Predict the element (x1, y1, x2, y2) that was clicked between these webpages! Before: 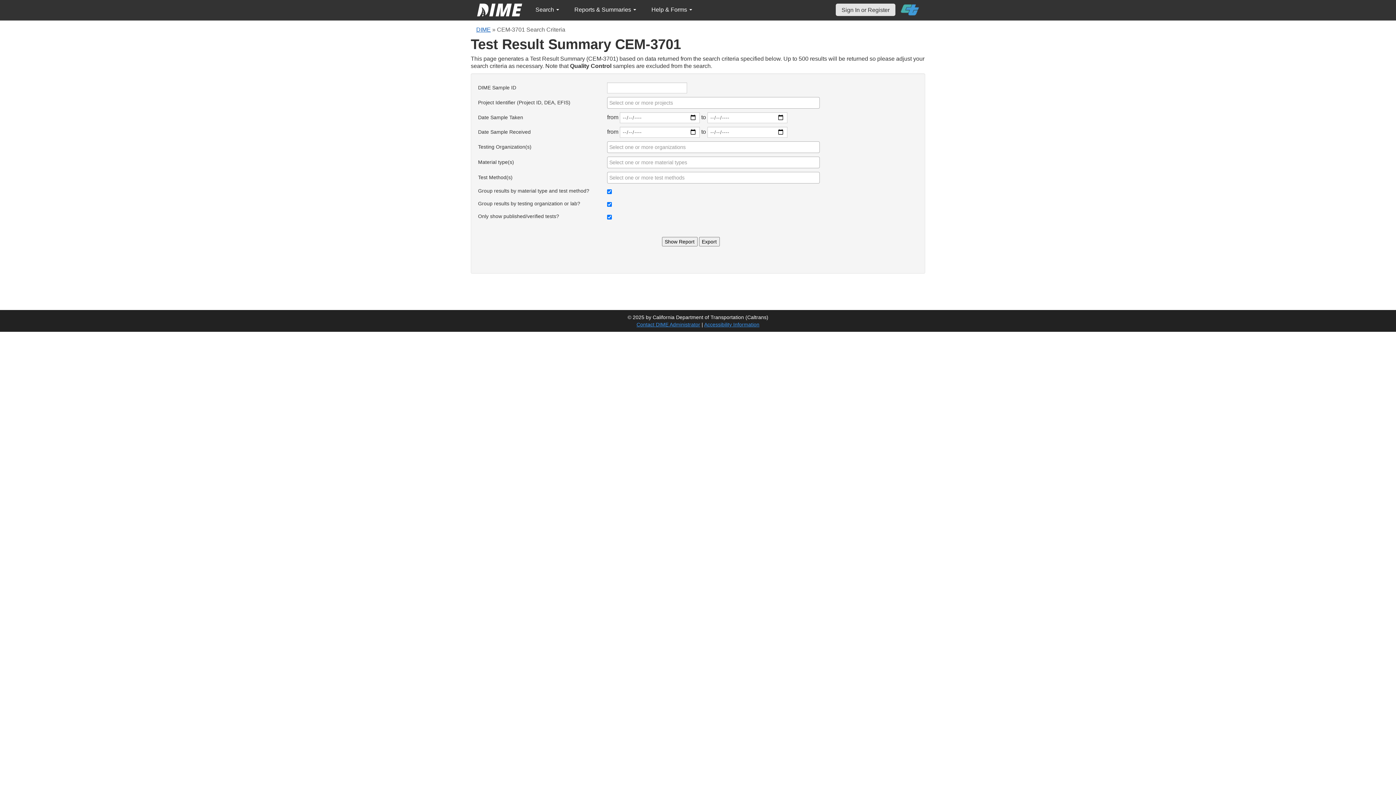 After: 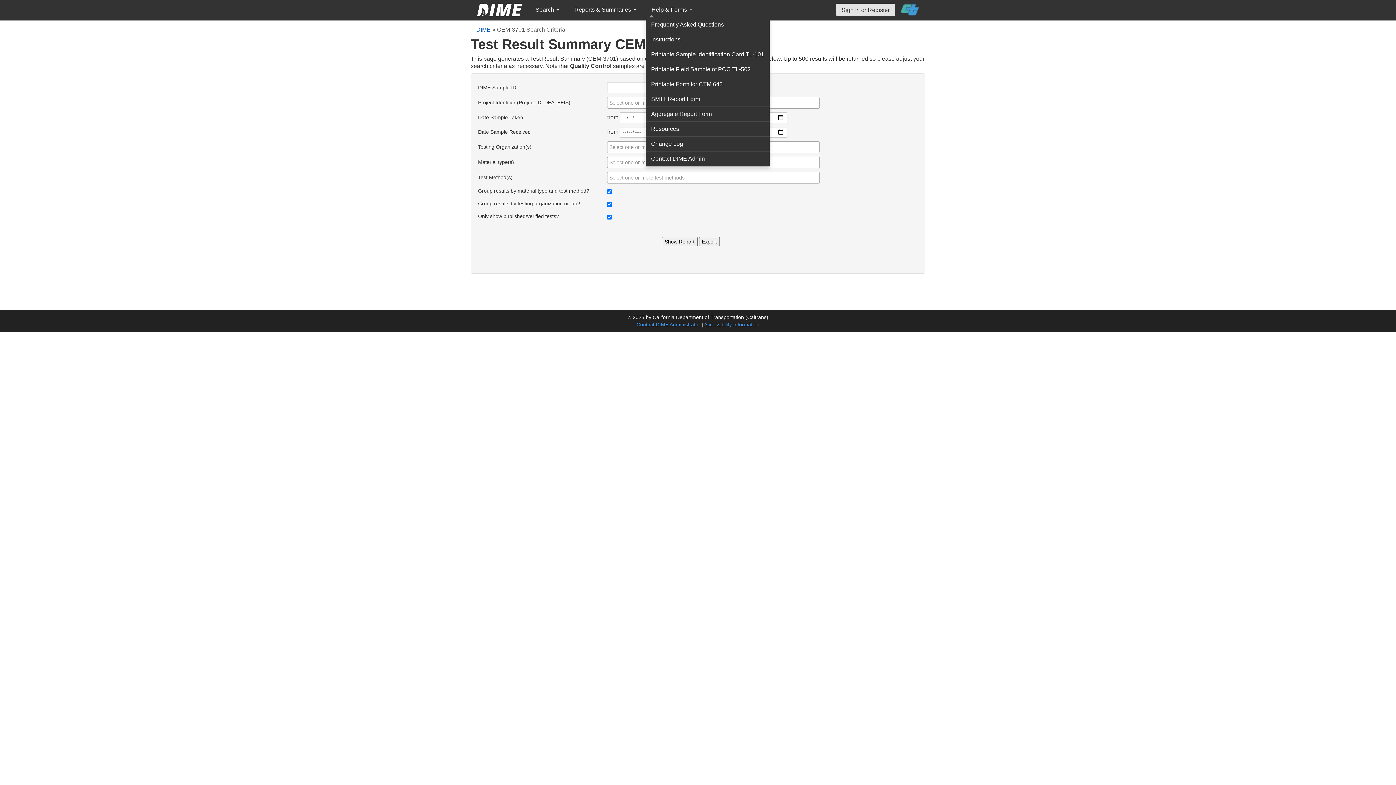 Action: bbox: (645, 2, 698, 17) label: Help & Forms 